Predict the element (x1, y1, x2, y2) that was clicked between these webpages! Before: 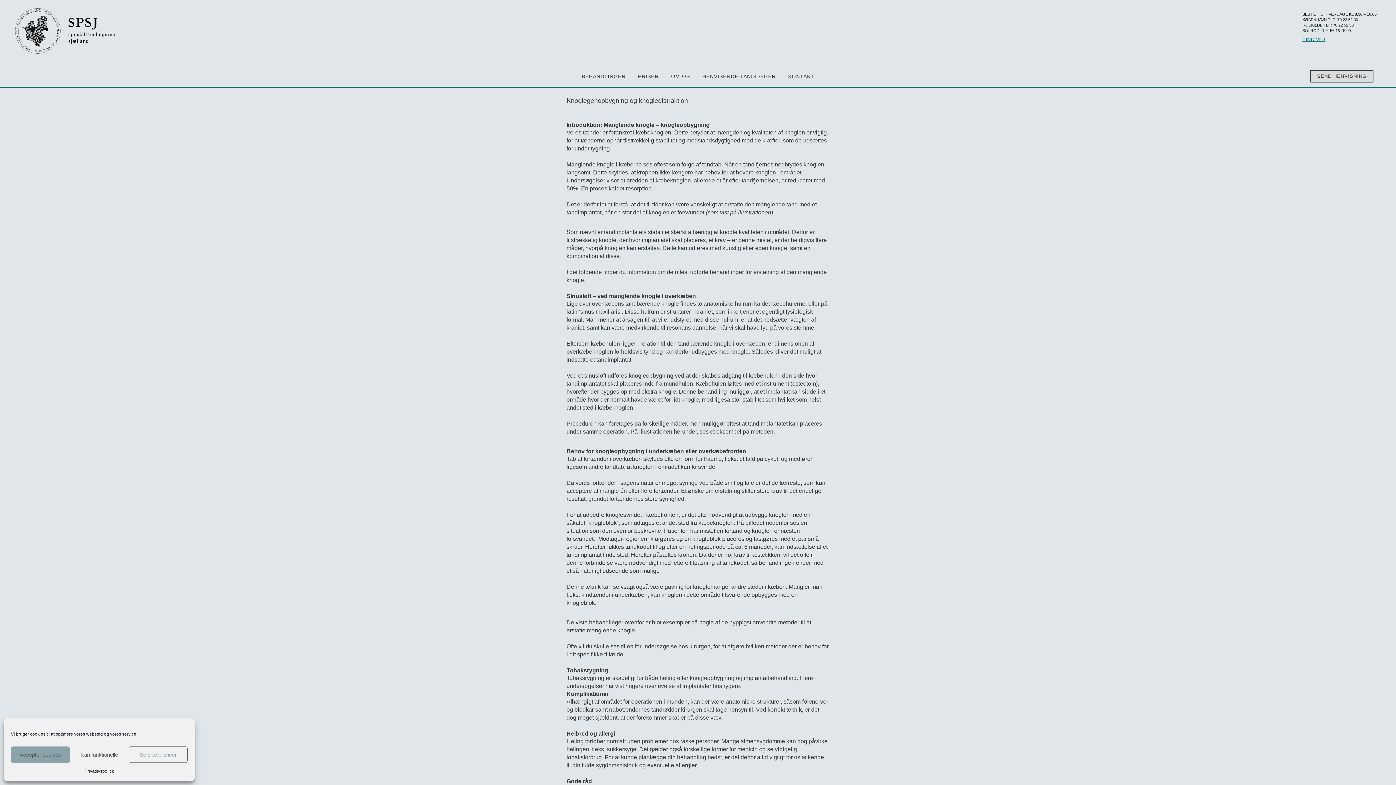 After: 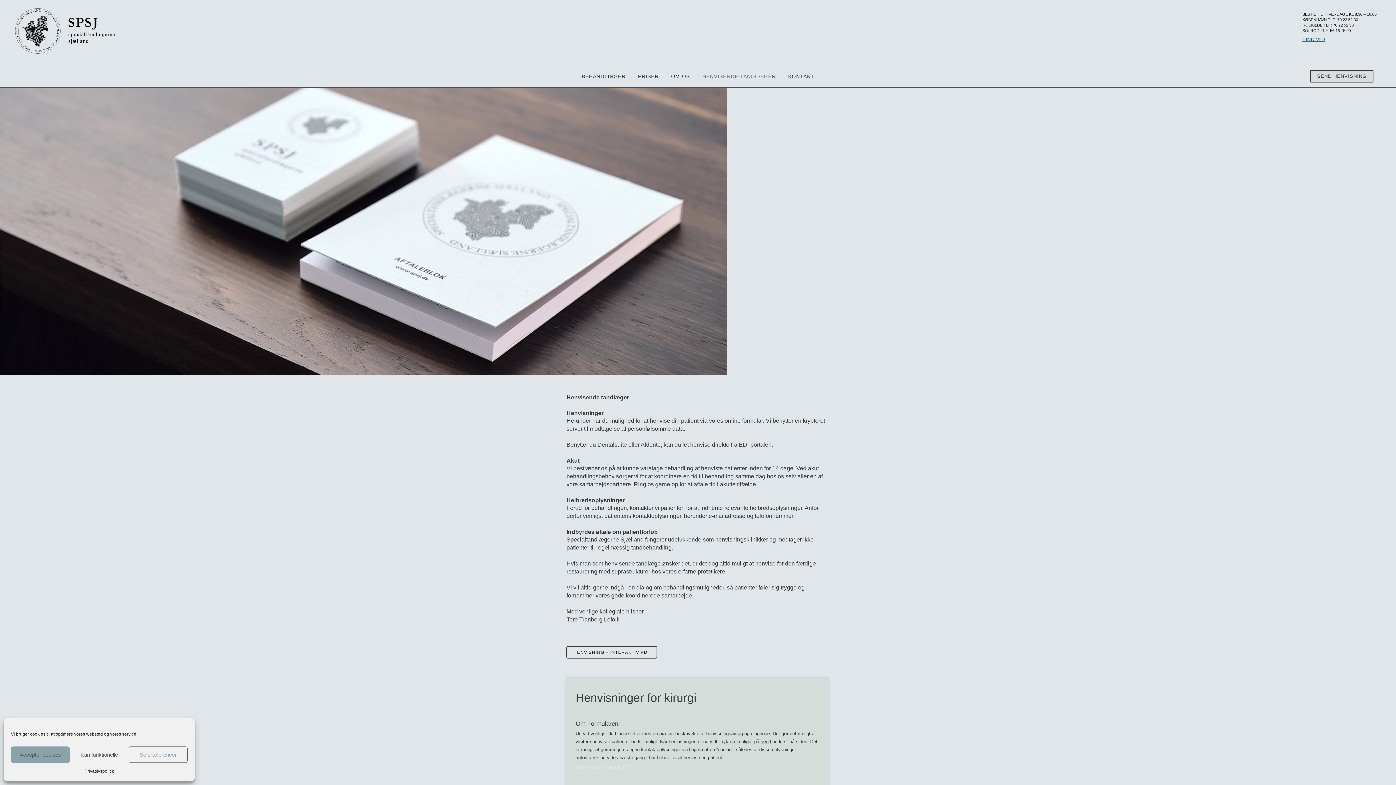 Action: label: HENVISENDE TANDLÆGER bbox: (696, 65, 782, 87)